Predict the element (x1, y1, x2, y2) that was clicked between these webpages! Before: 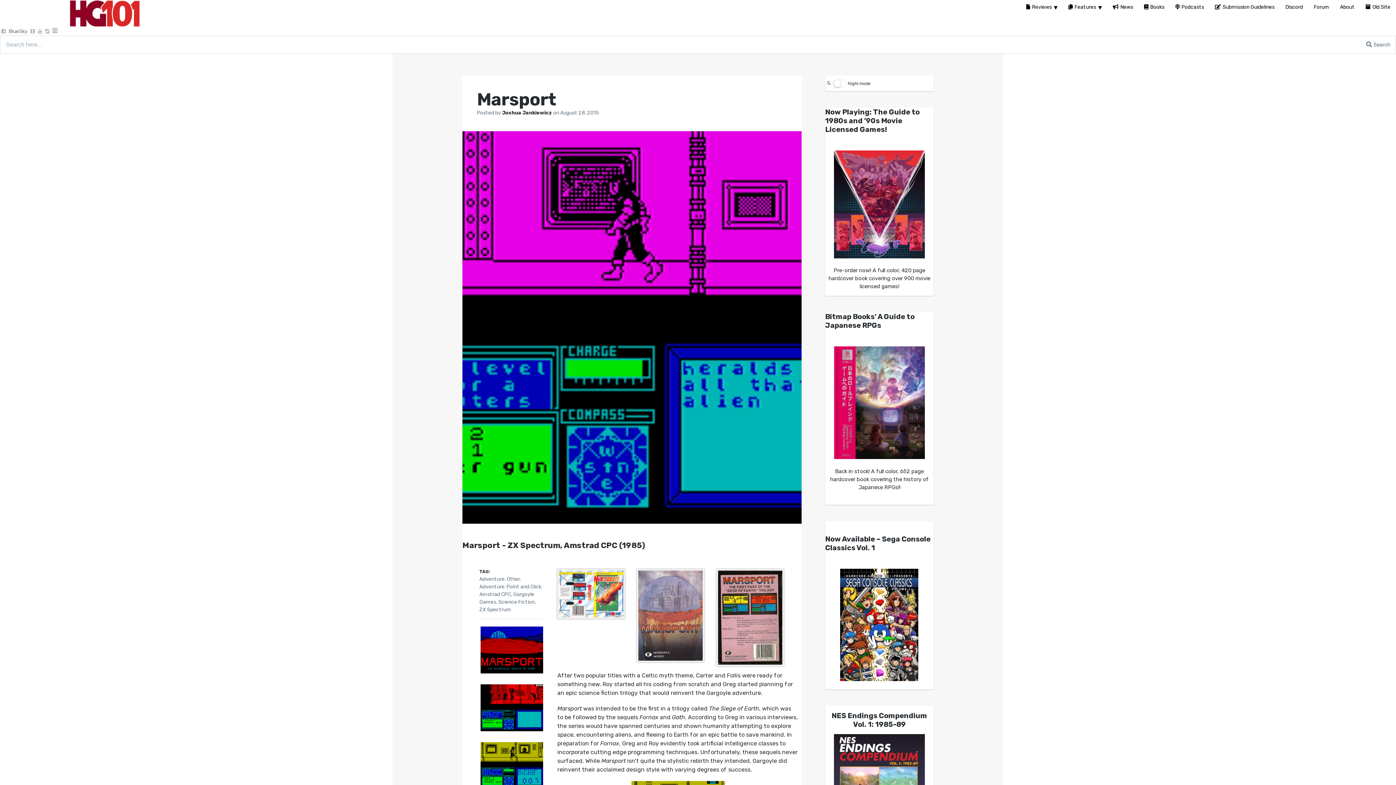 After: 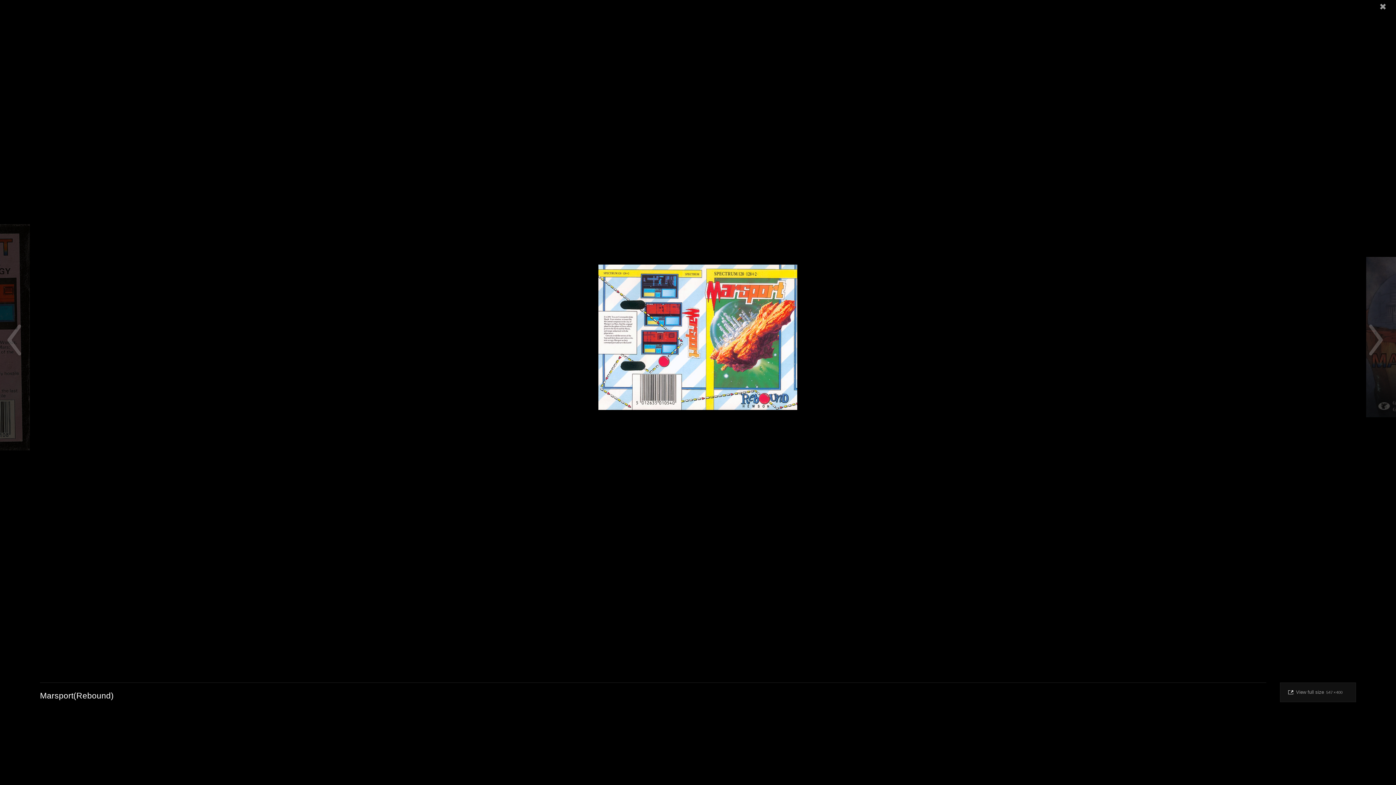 Action: bbox: (557, 613, 625, 620)